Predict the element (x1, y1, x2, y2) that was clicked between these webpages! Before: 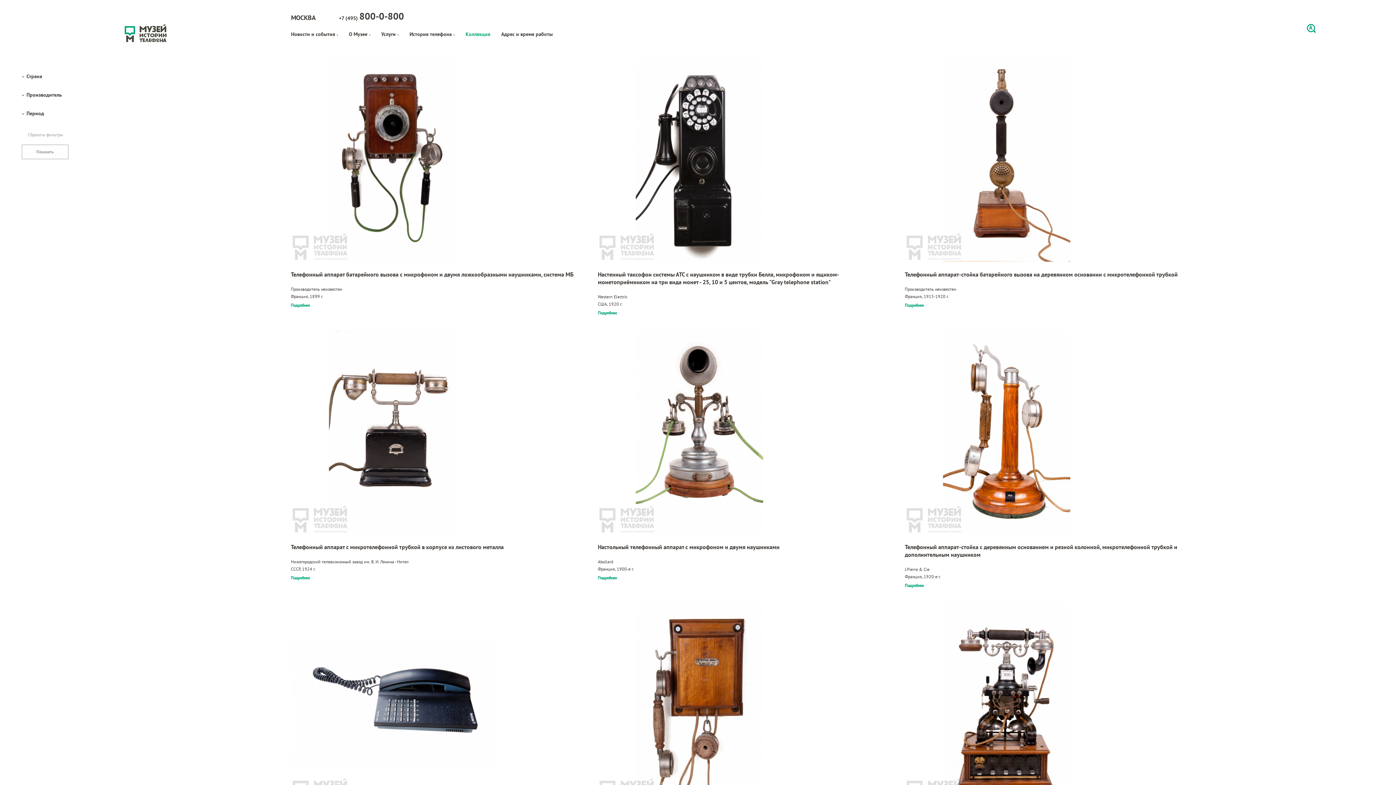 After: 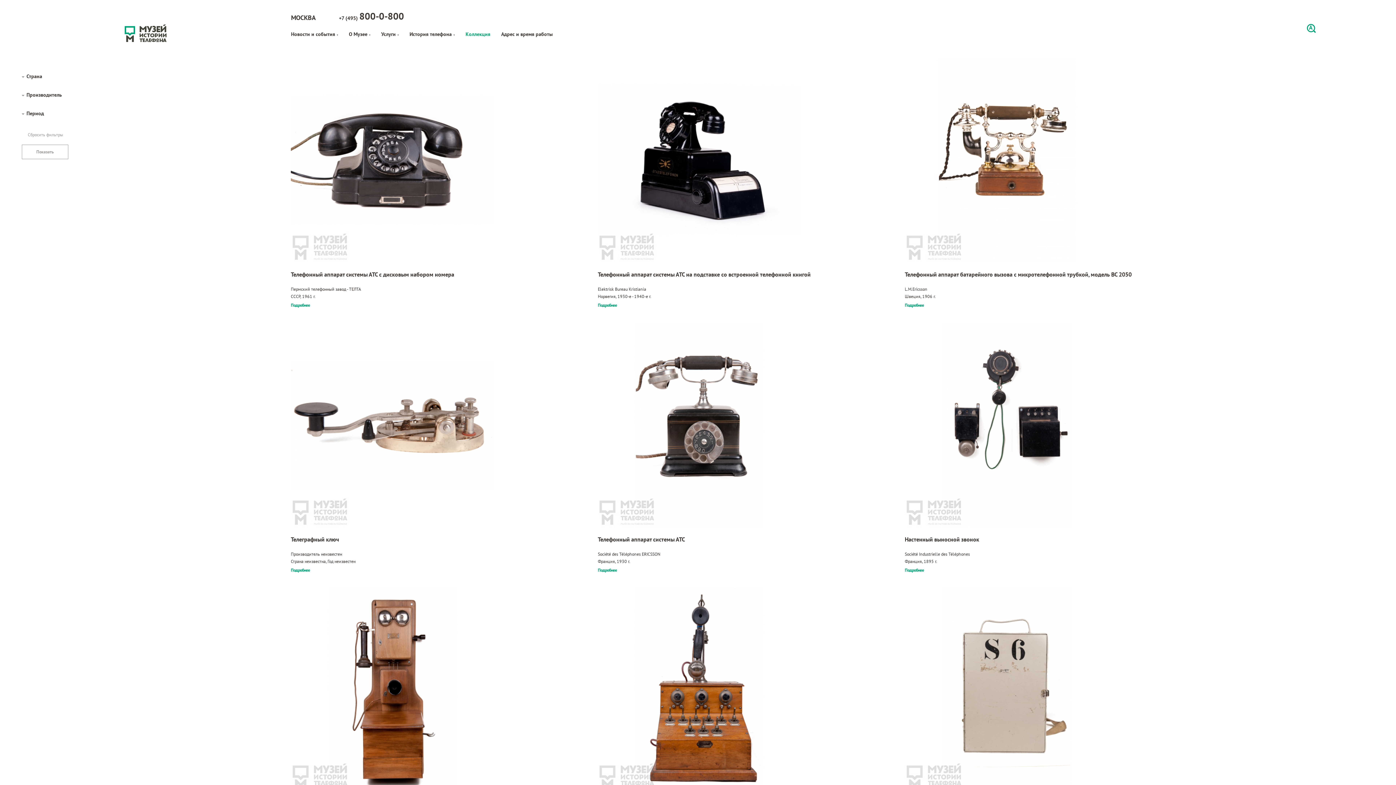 Action: label: Подробнее bbox: (290, 574, 576, 581)